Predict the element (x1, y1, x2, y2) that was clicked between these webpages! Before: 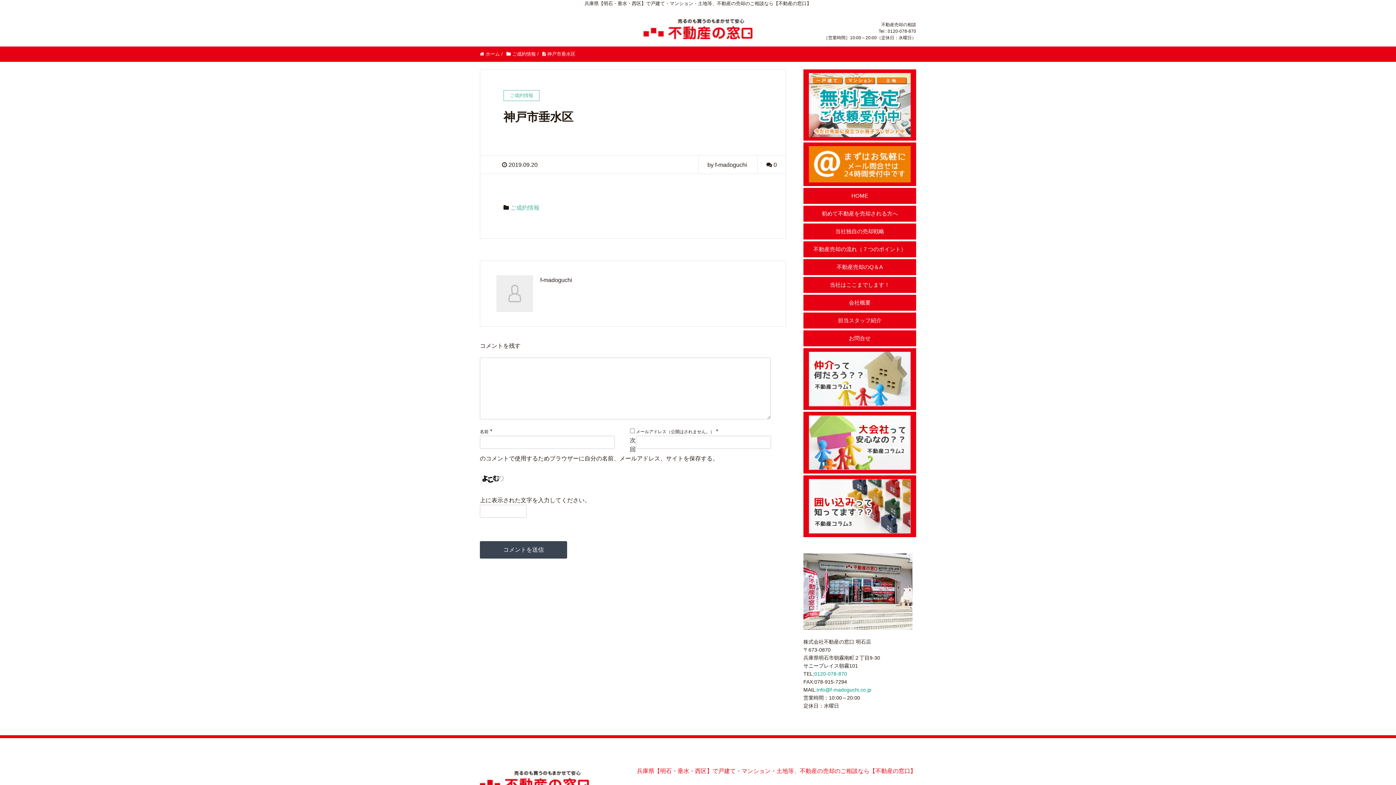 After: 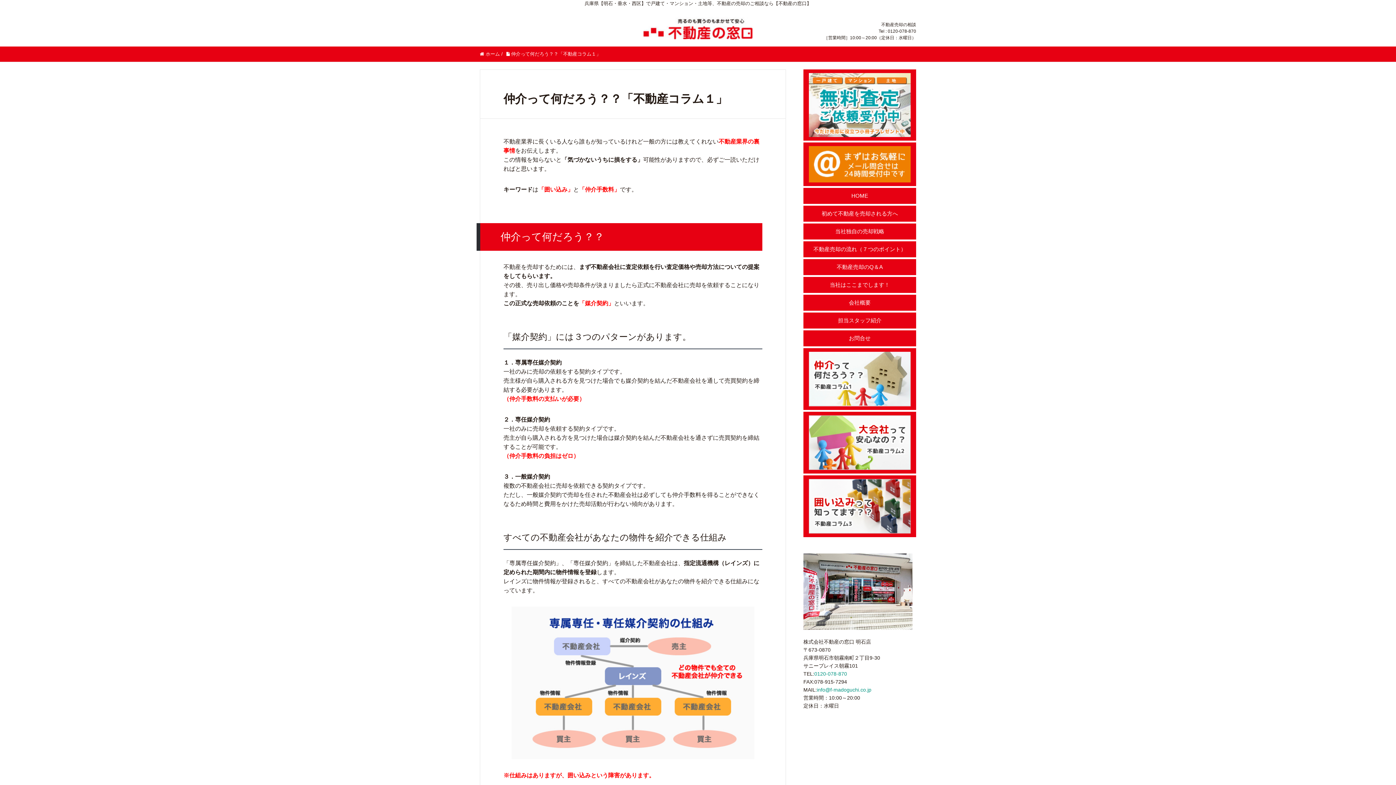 Action: bbox: (803, 348, 916, 410)